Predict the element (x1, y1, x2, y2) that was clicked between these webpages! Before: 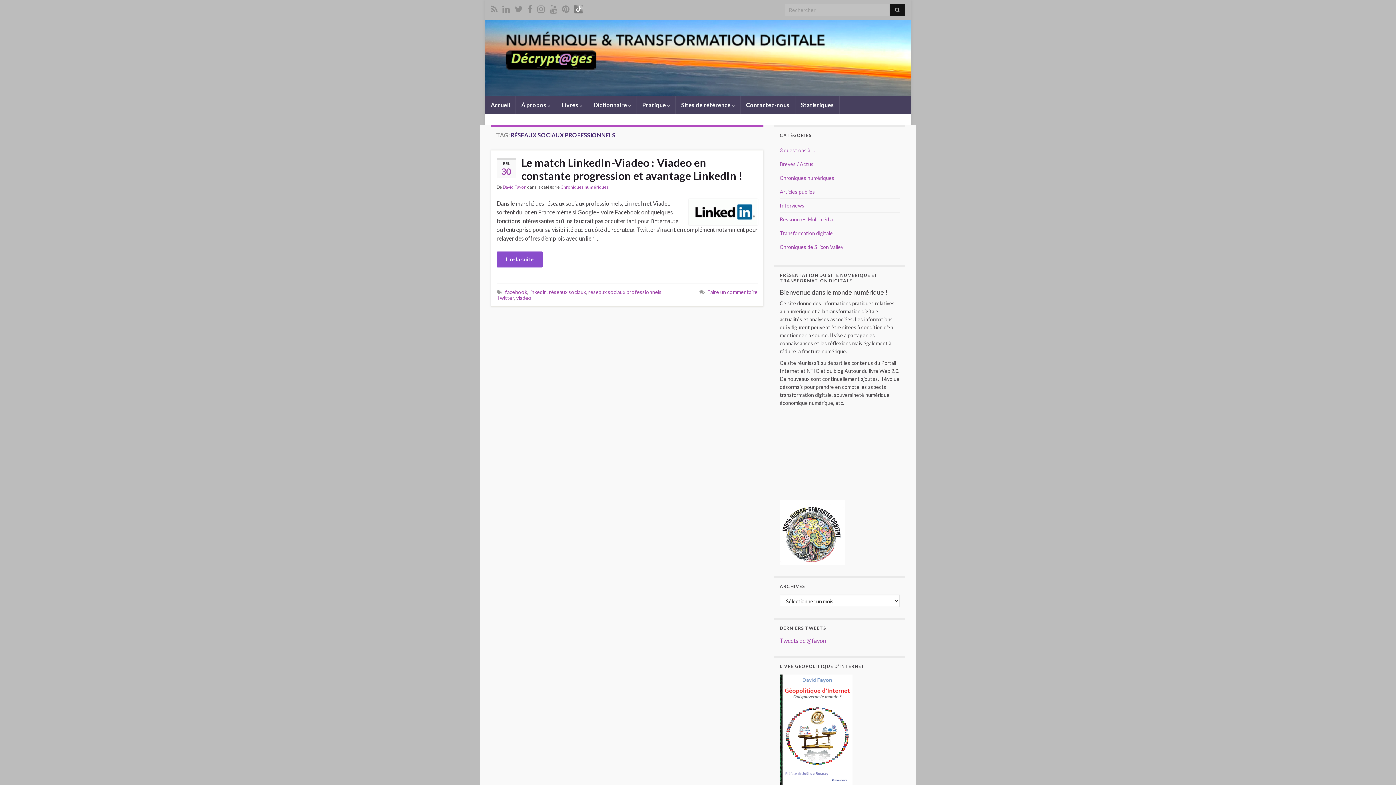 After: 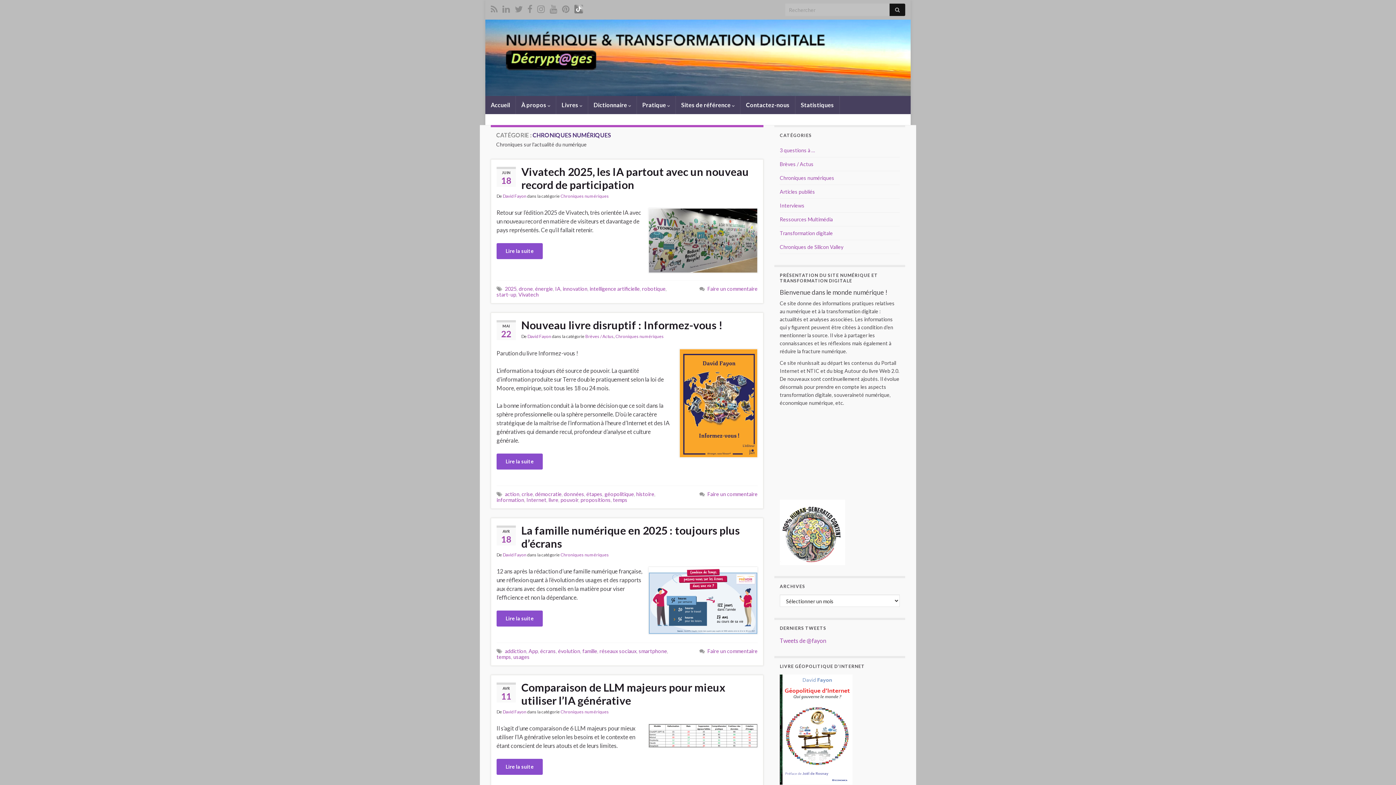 Action: bbox: (560, 184, 609, 189) label: Chroniques numériques